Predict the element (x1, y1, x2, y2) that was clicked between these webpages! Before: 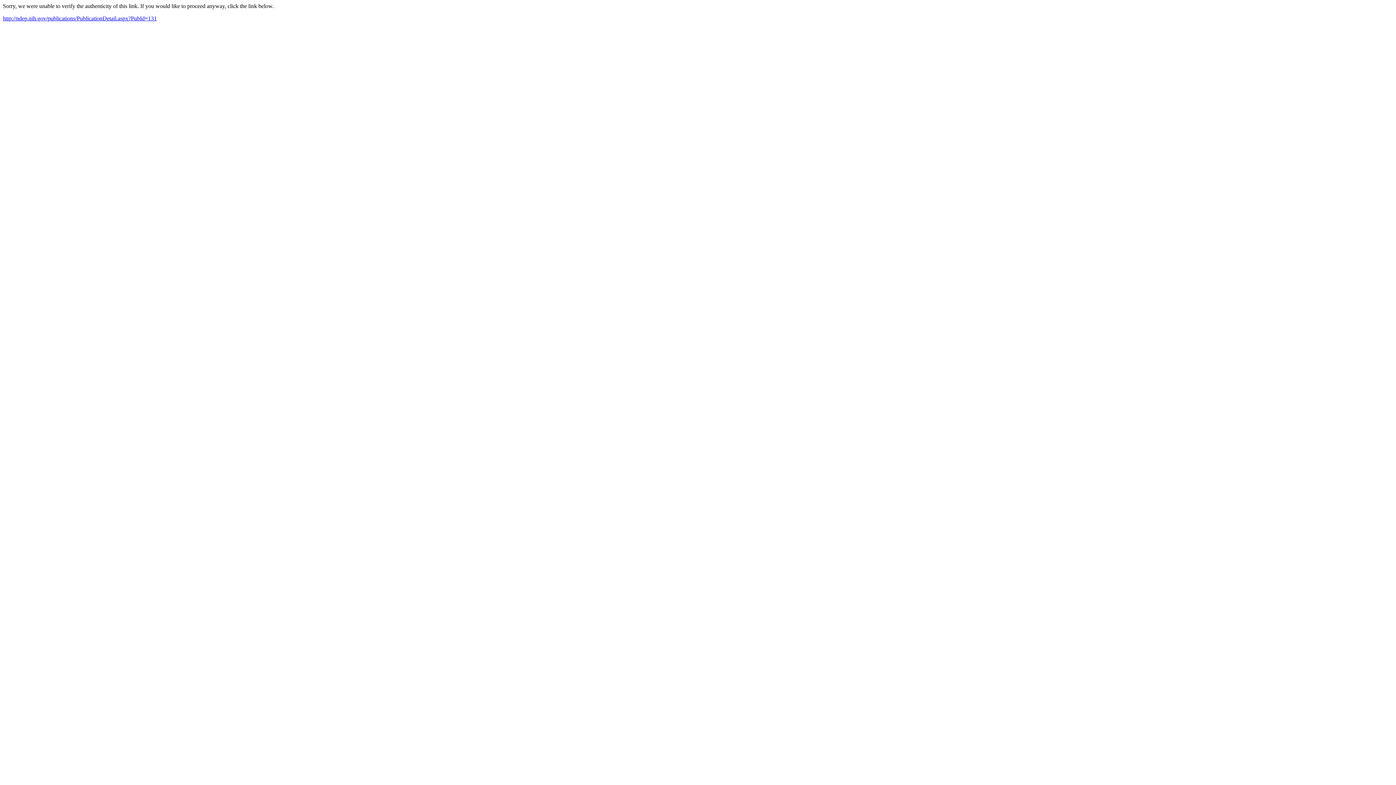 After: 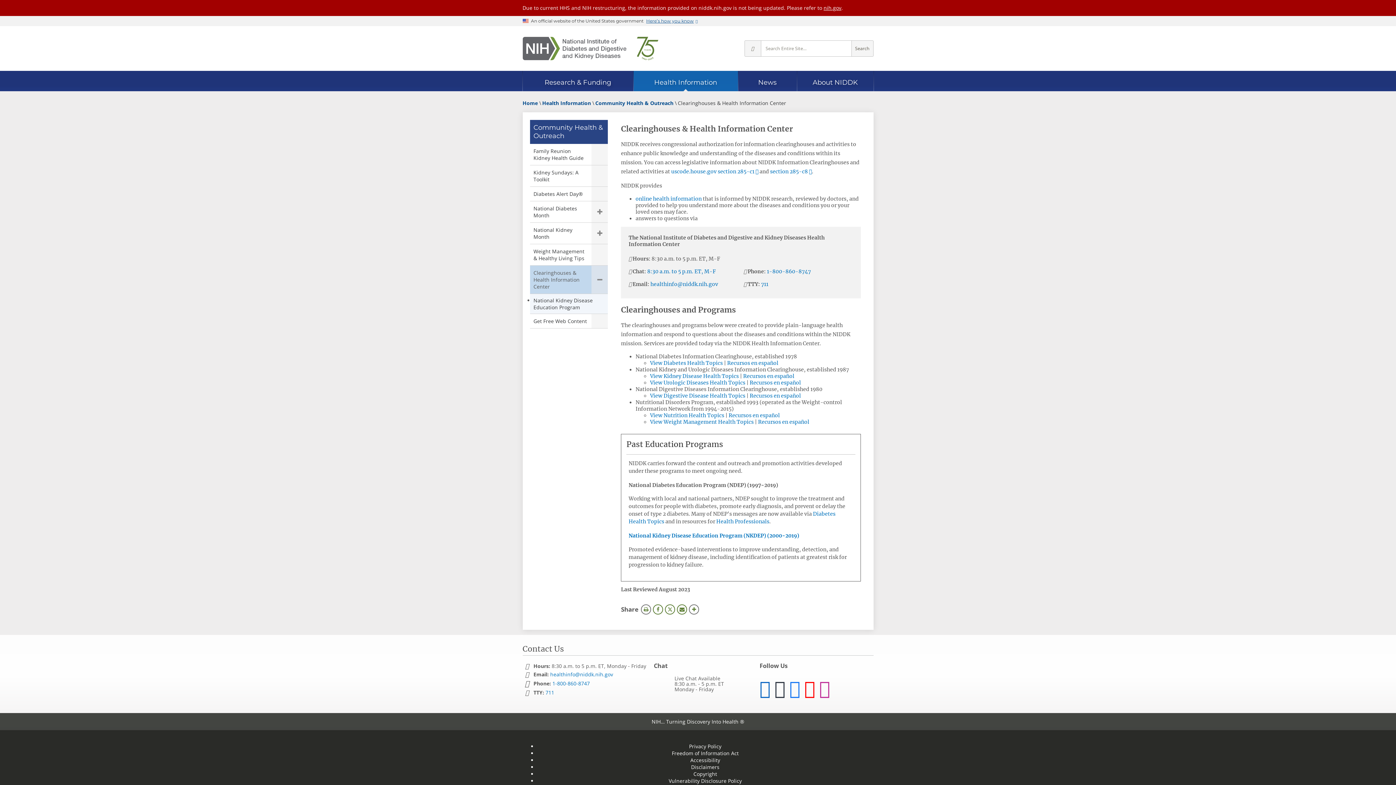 Action: bbox: (2, 15, 156, 21) label: http://ndep.nih.gov/publications/PublicationDetail.aspx?PubId=131